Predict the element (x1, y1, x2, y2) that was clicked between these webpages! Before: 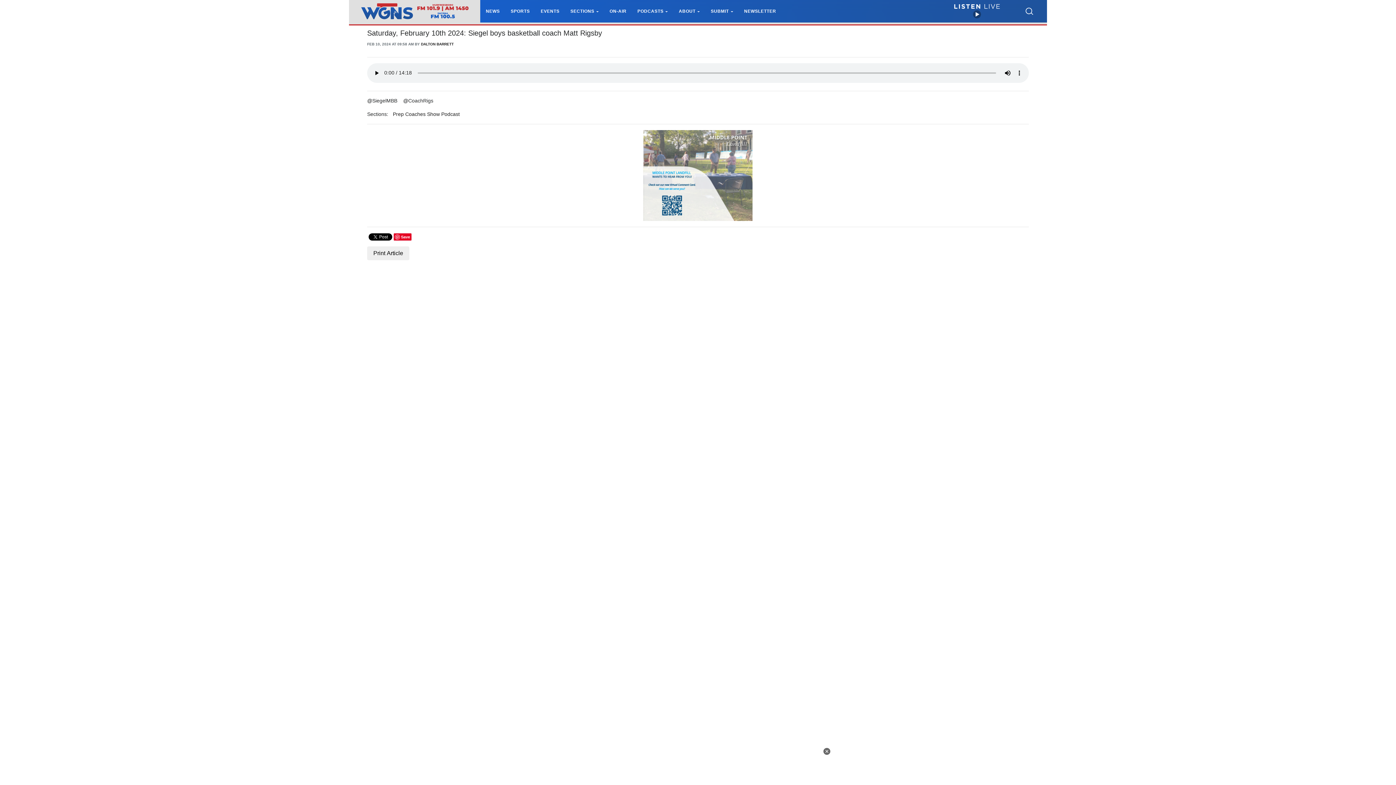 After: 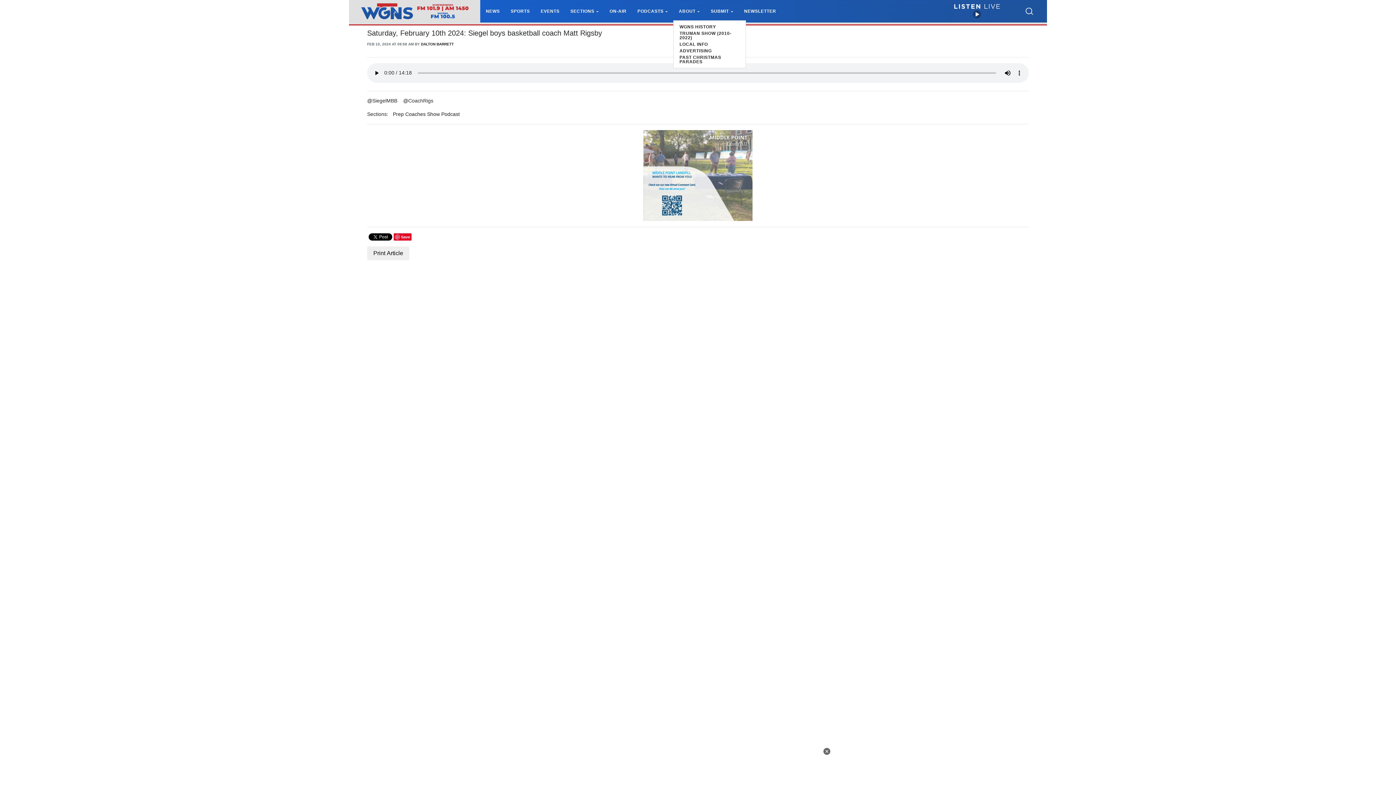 Action: label: ABOUT bbox: (679, 8, 700, 13)